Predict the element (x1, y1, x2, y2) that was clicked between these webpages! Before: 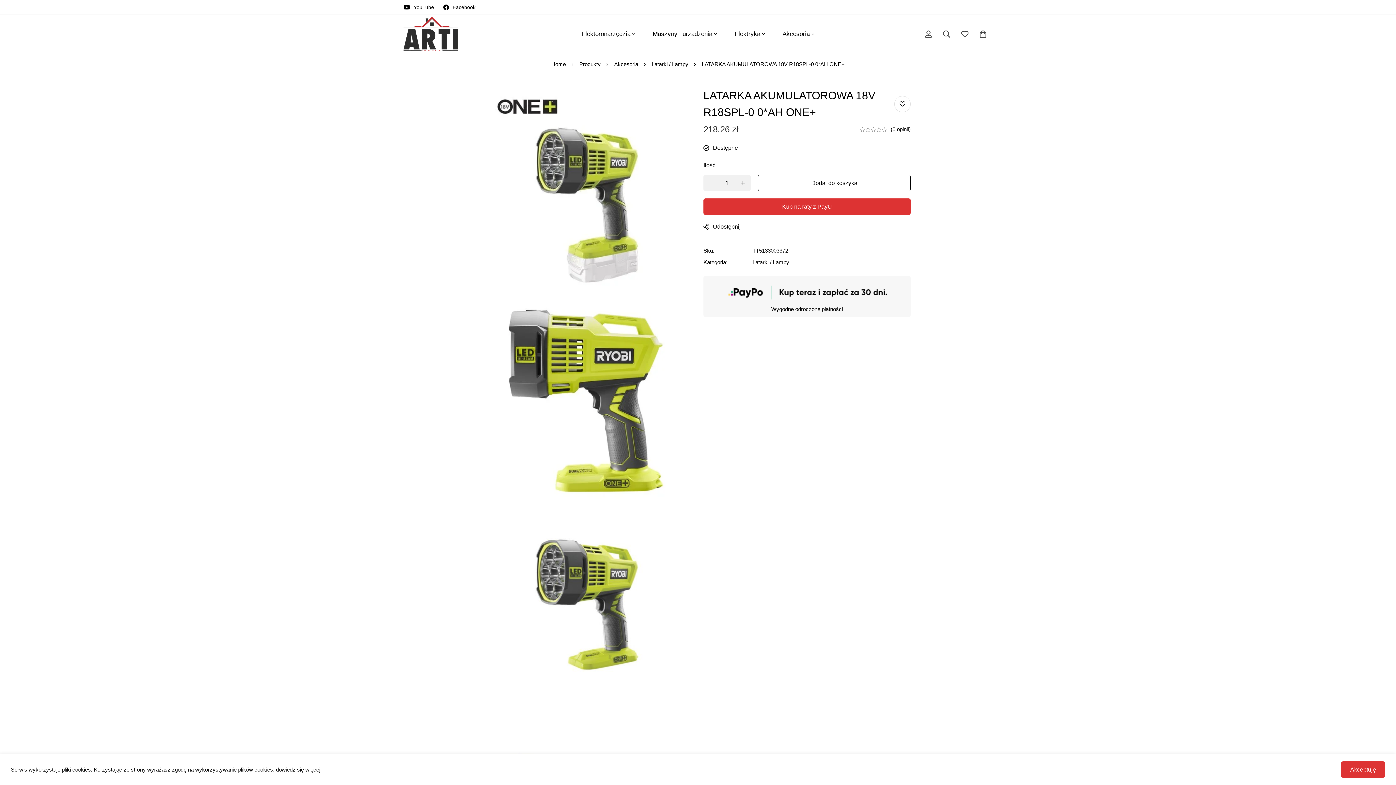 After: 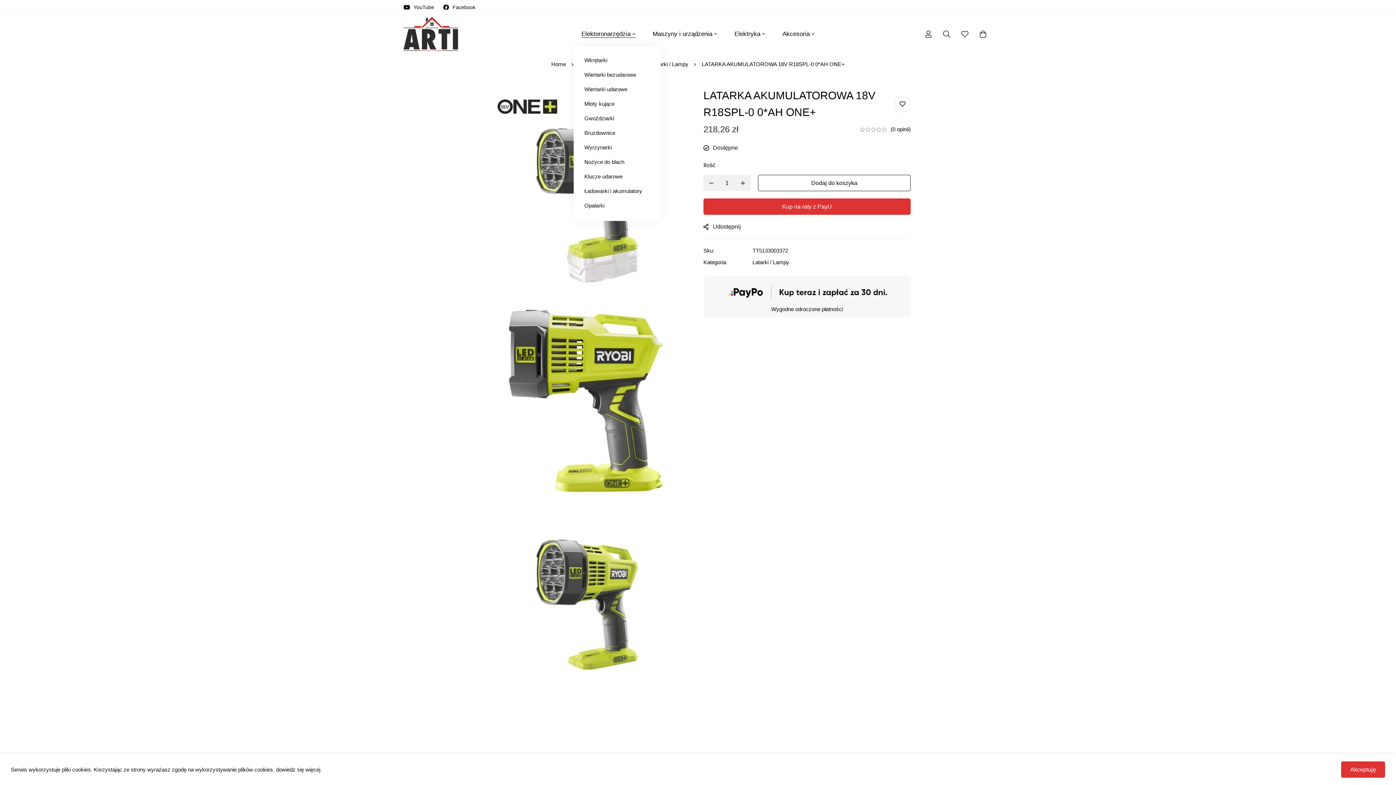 Action: label: Elektoronarzędzia bbox: (573, 21, 643, 46)